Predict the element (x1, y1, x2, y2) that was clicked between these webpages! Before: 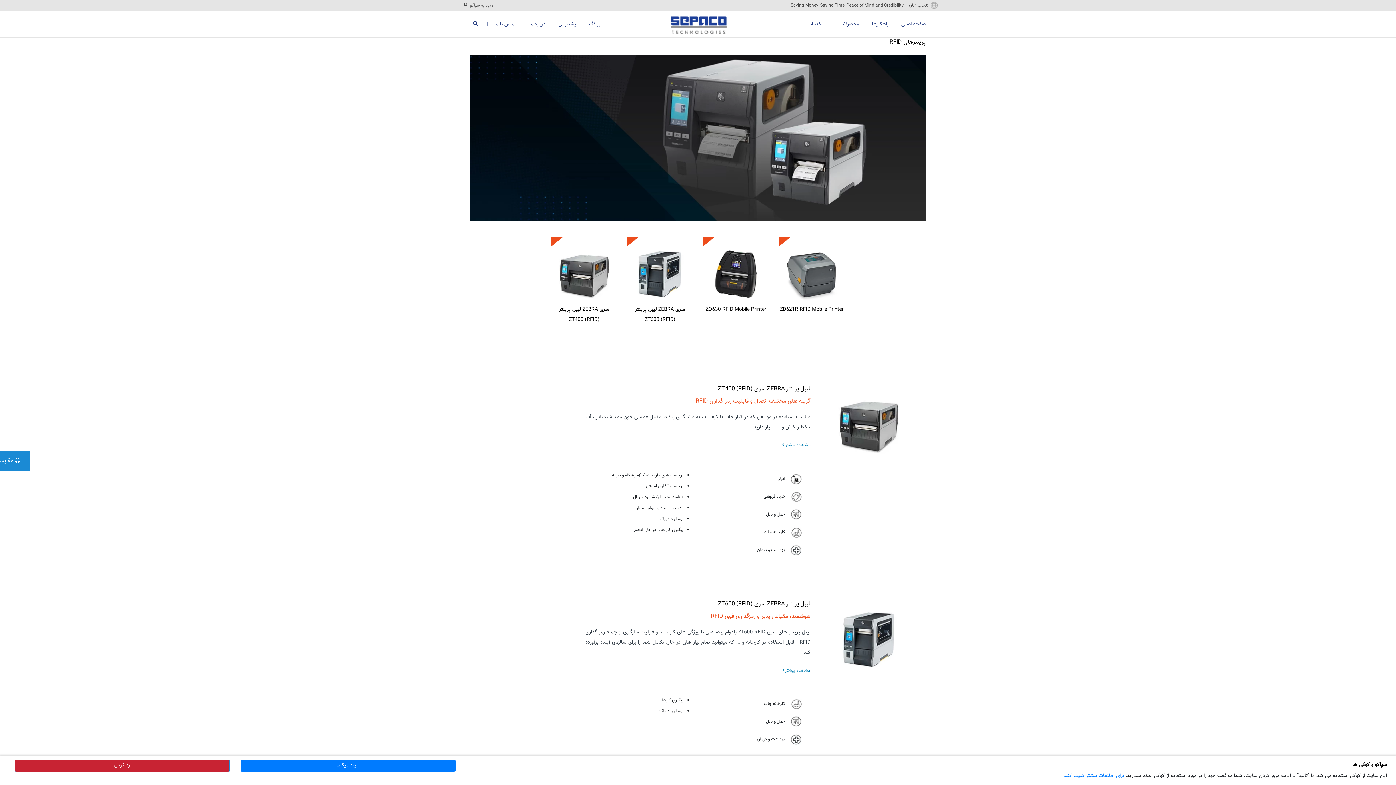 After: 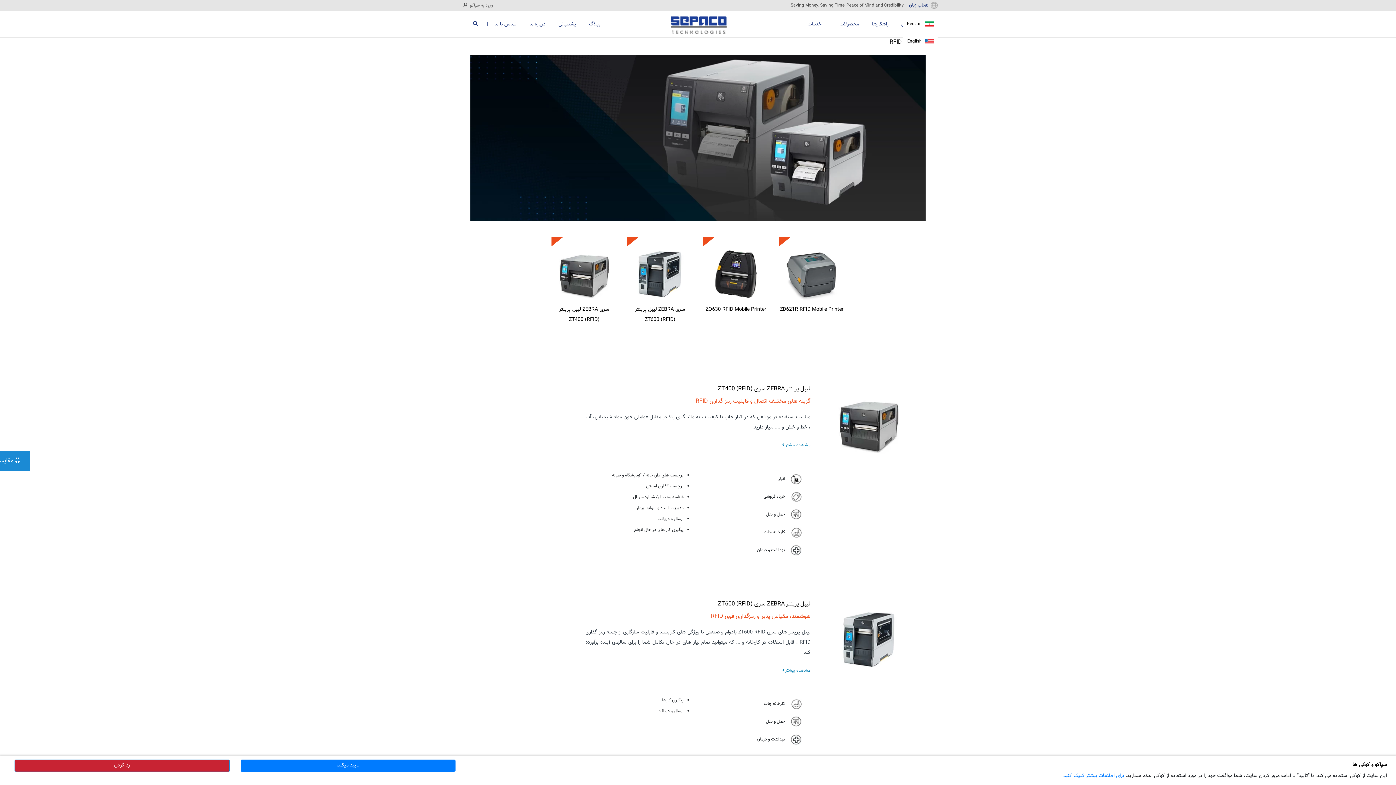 Action: label:  انتخاب زبان bbox: (909, 0, 937, 10)